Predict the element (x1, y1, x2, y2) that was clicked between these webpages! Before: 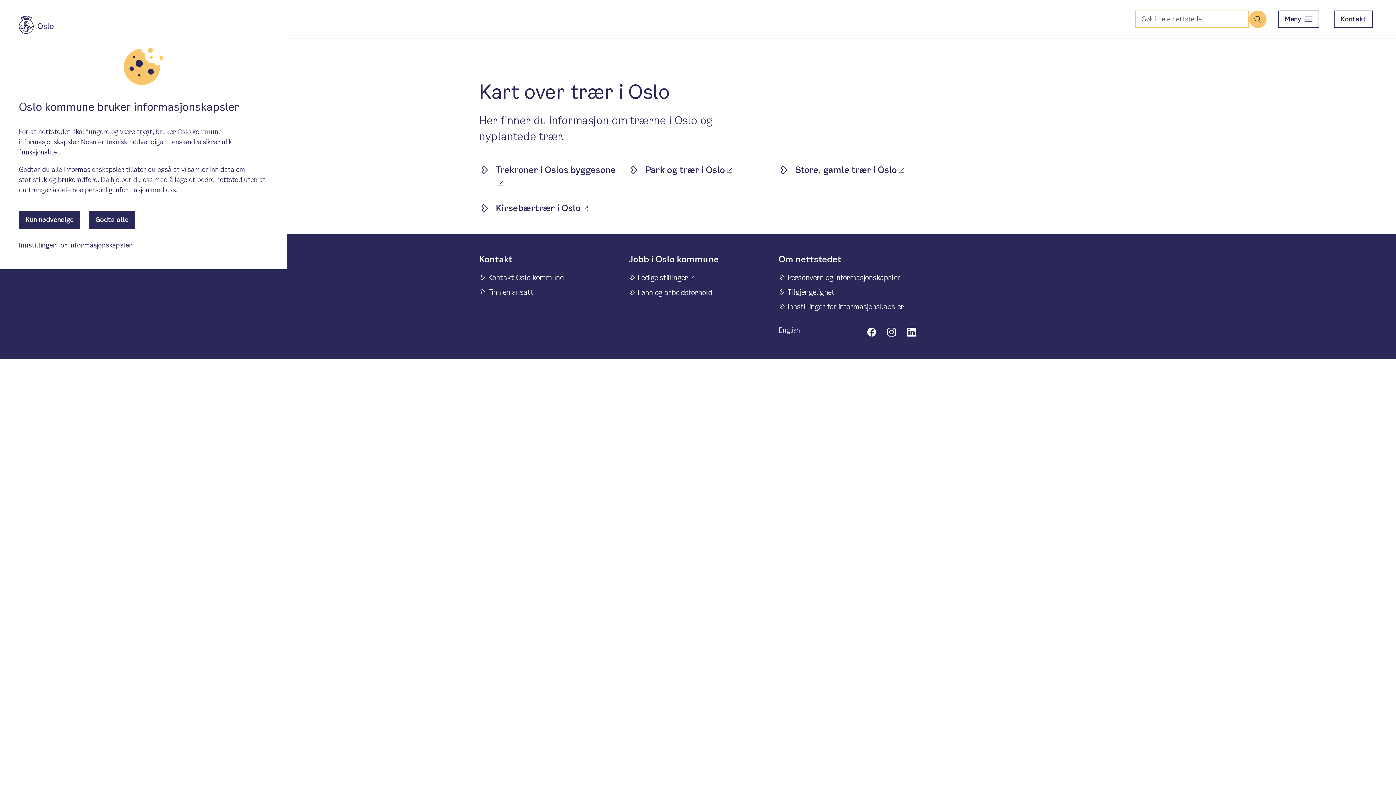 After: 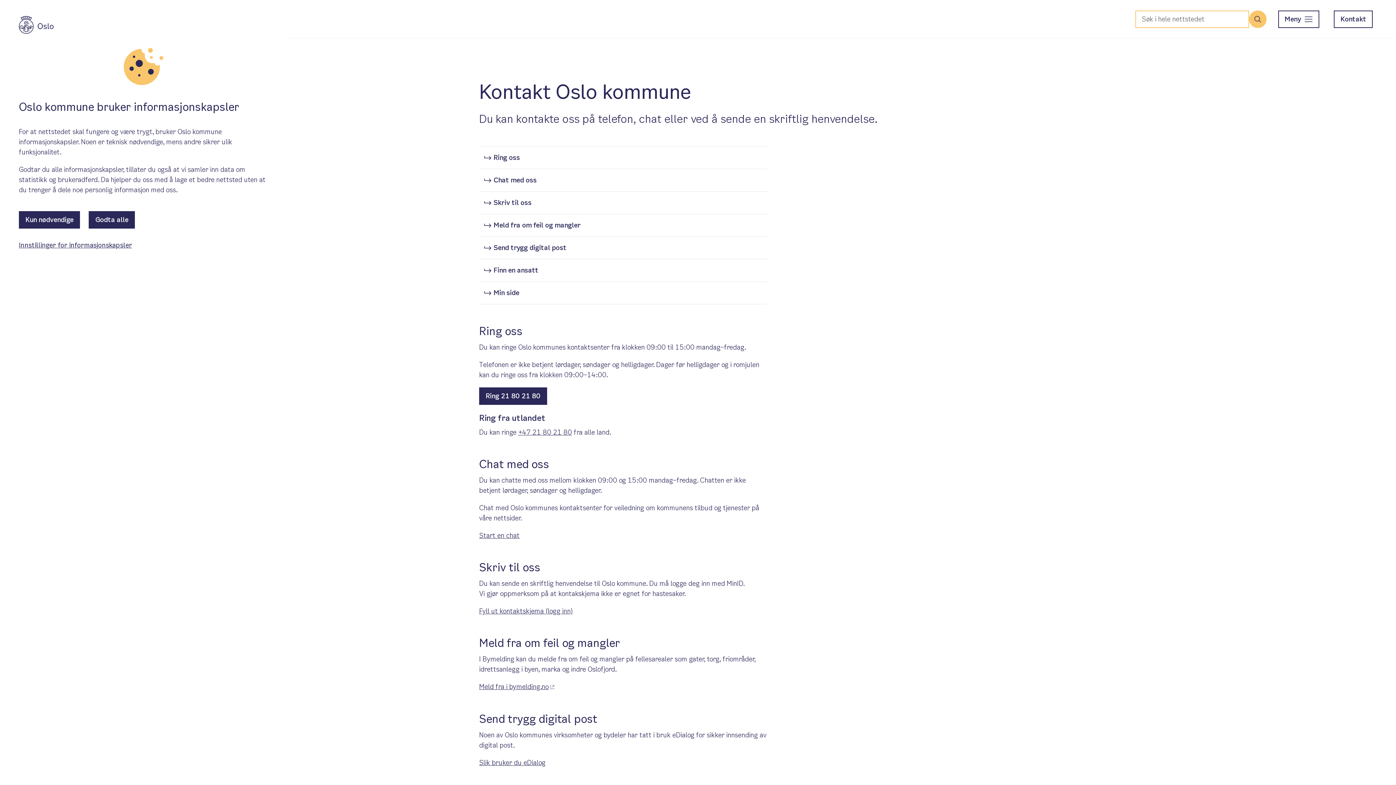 Action: label: Kontakt bbox: (1334, 10, 1373, 27)